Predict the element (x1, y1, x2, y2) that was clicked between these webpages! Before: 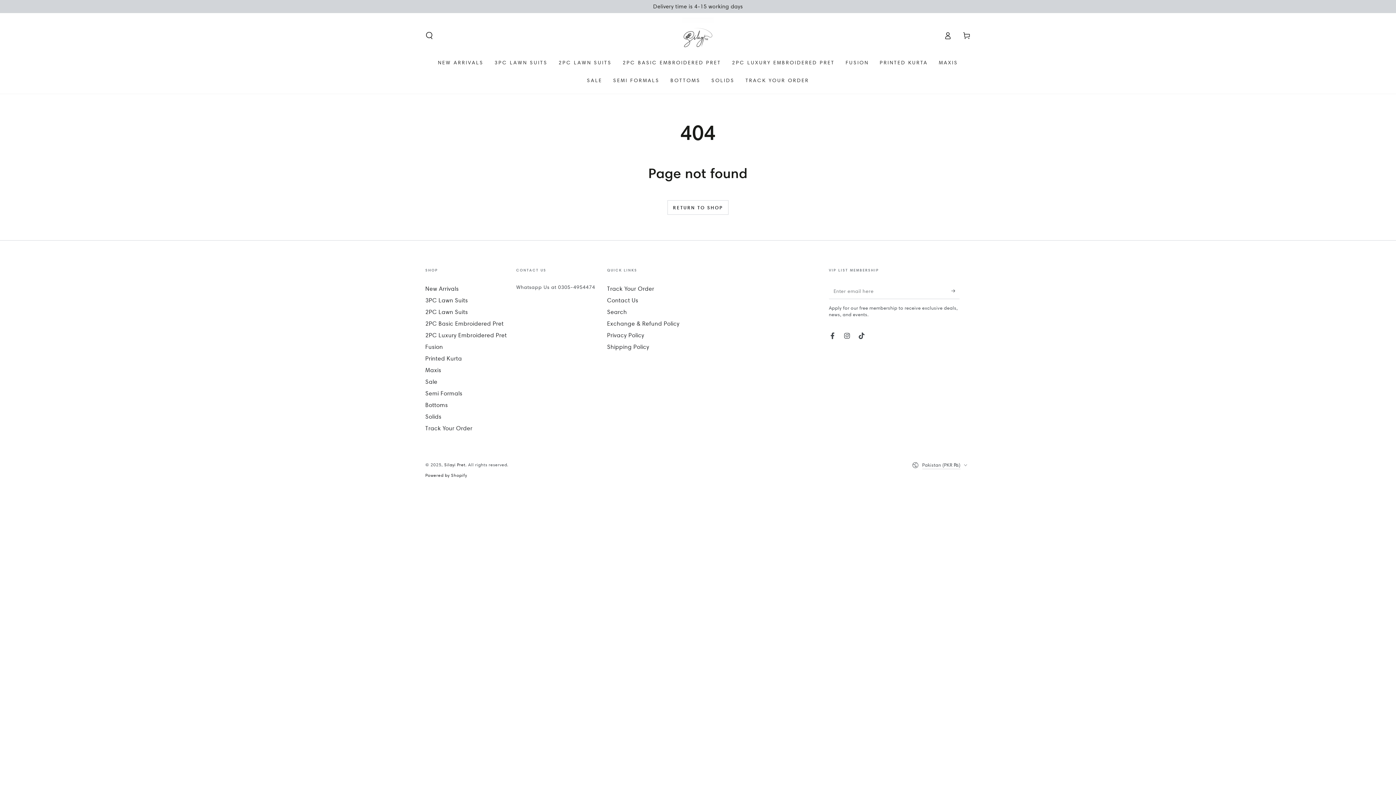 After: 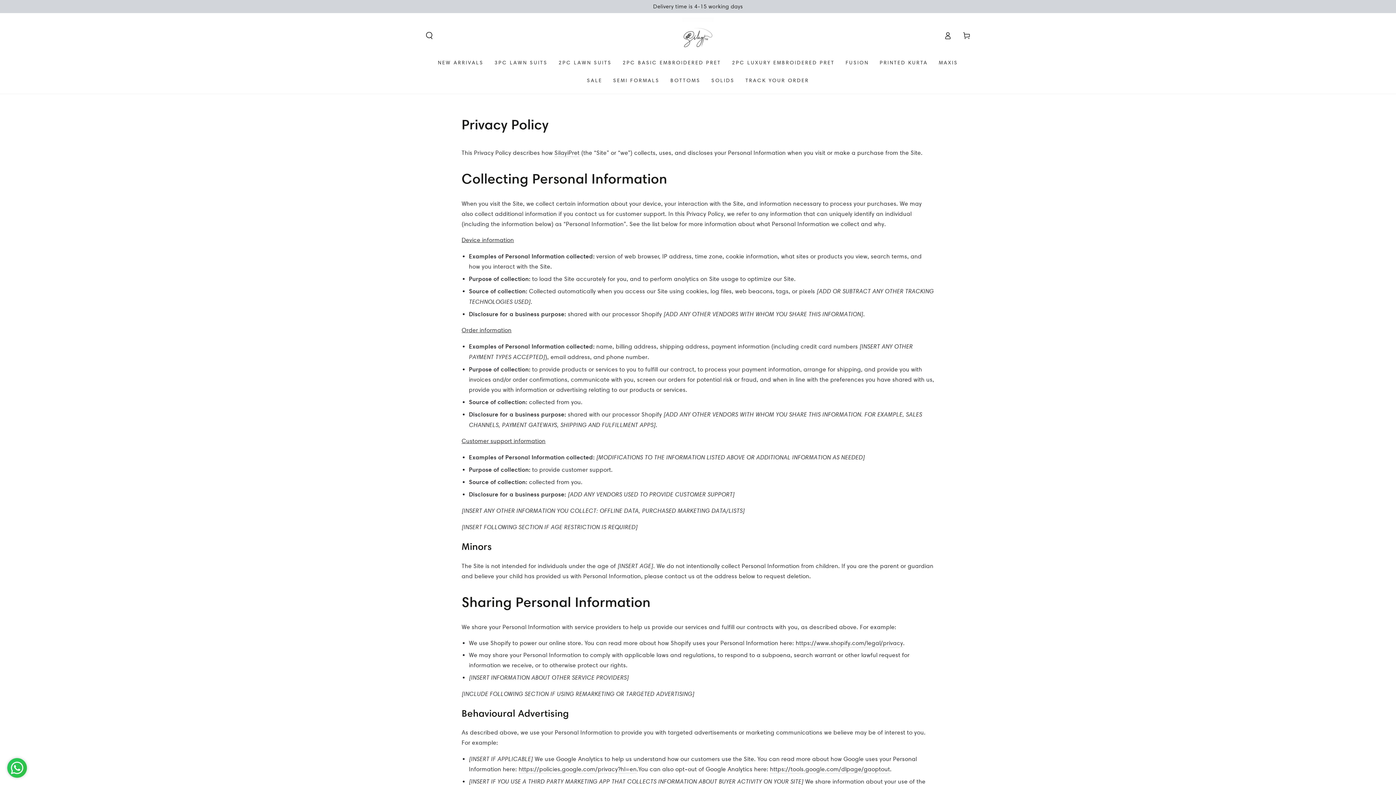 Action: label: Privacy Policy bbox: (607, 332, 644, 338)